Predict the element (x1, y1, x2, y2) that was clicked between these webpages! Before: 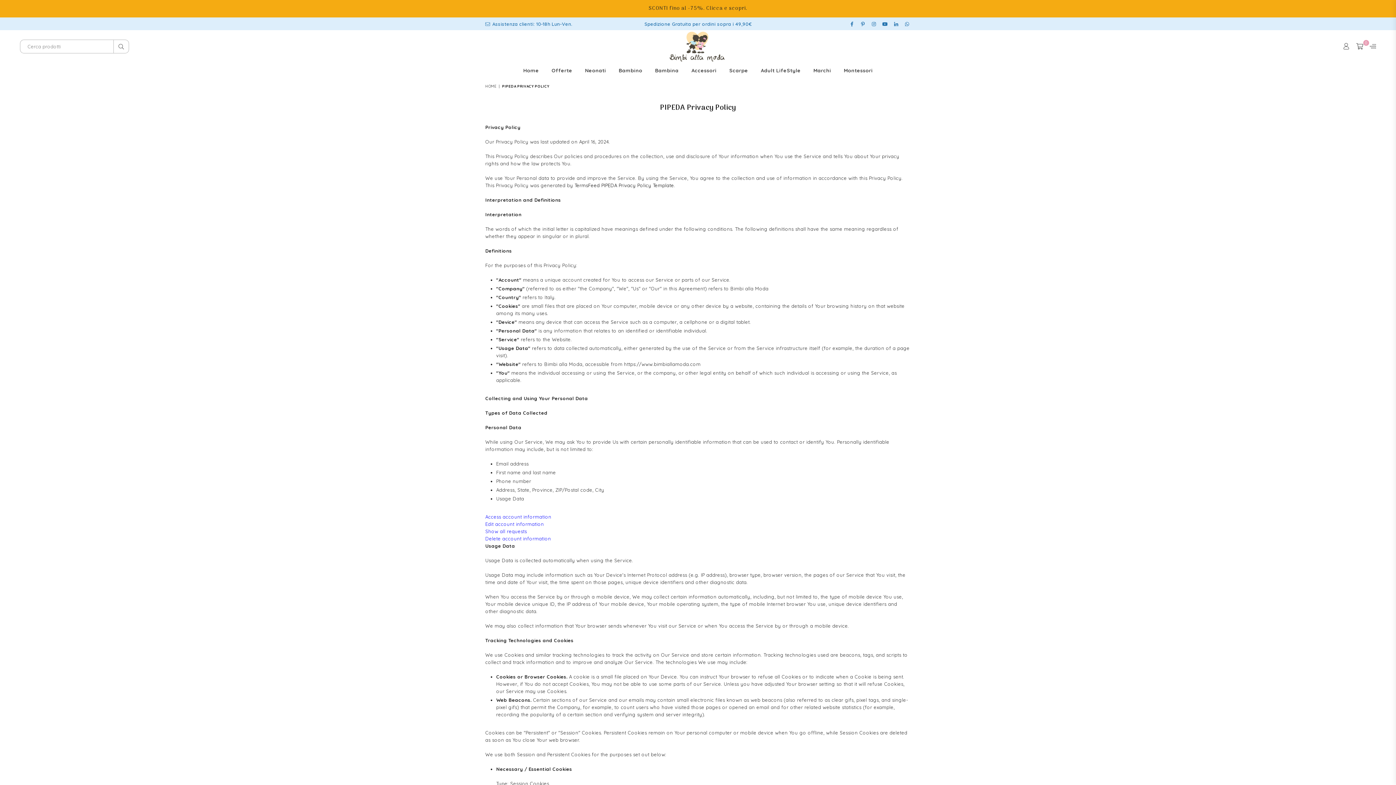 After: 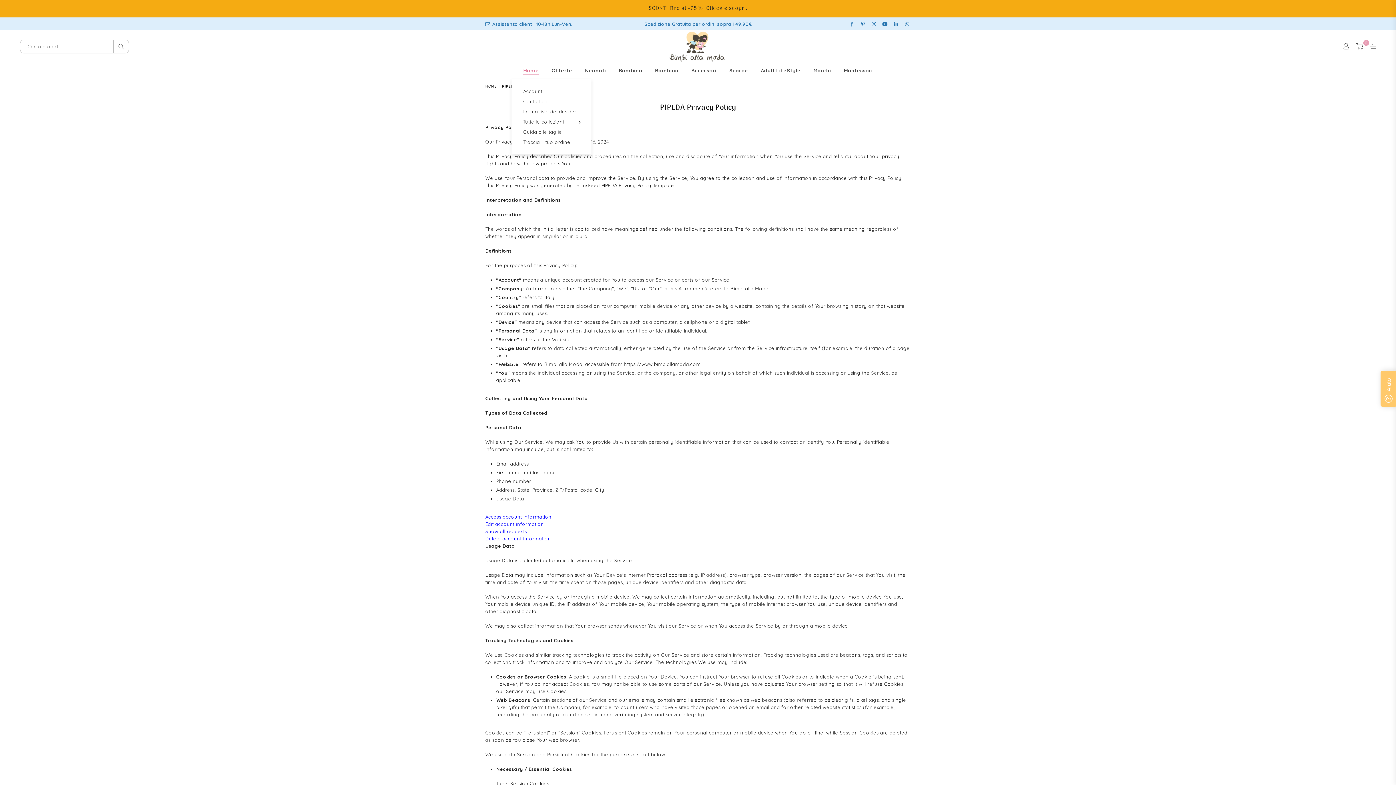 Action: label: Home bbox: (517, 62, 544, 78)